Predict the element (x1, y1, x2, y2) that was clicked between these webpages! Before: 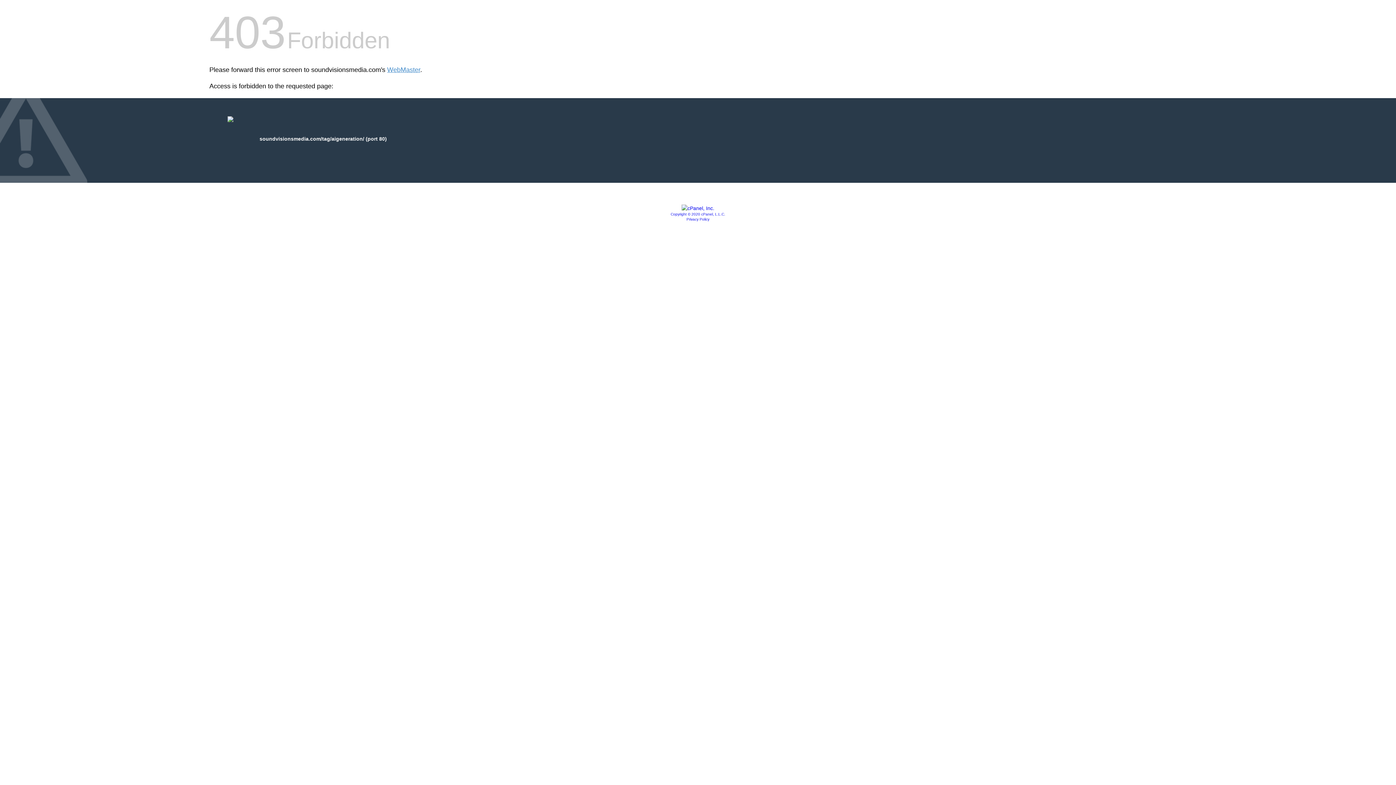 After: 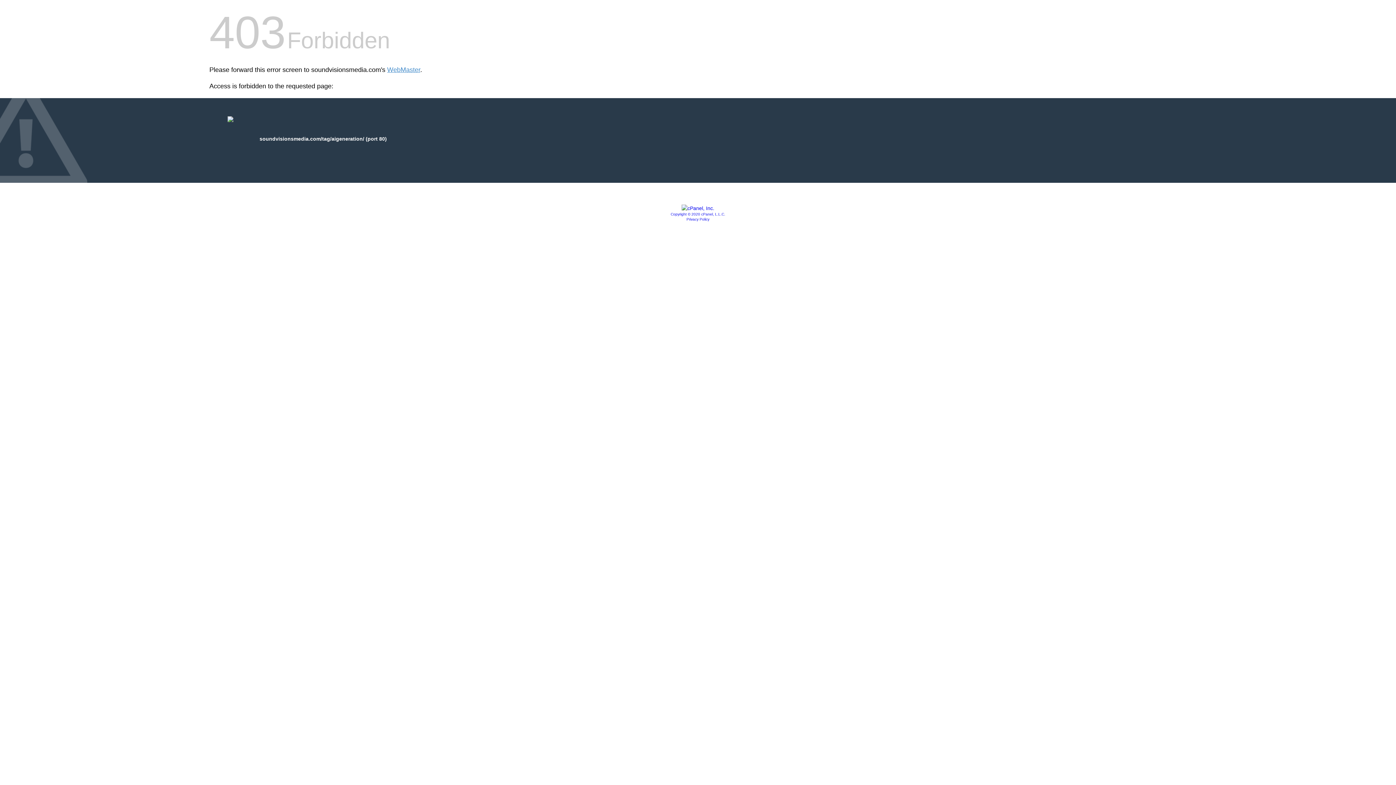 Action: label: Privacy Policy bbox: (686, 217, 709, 221)